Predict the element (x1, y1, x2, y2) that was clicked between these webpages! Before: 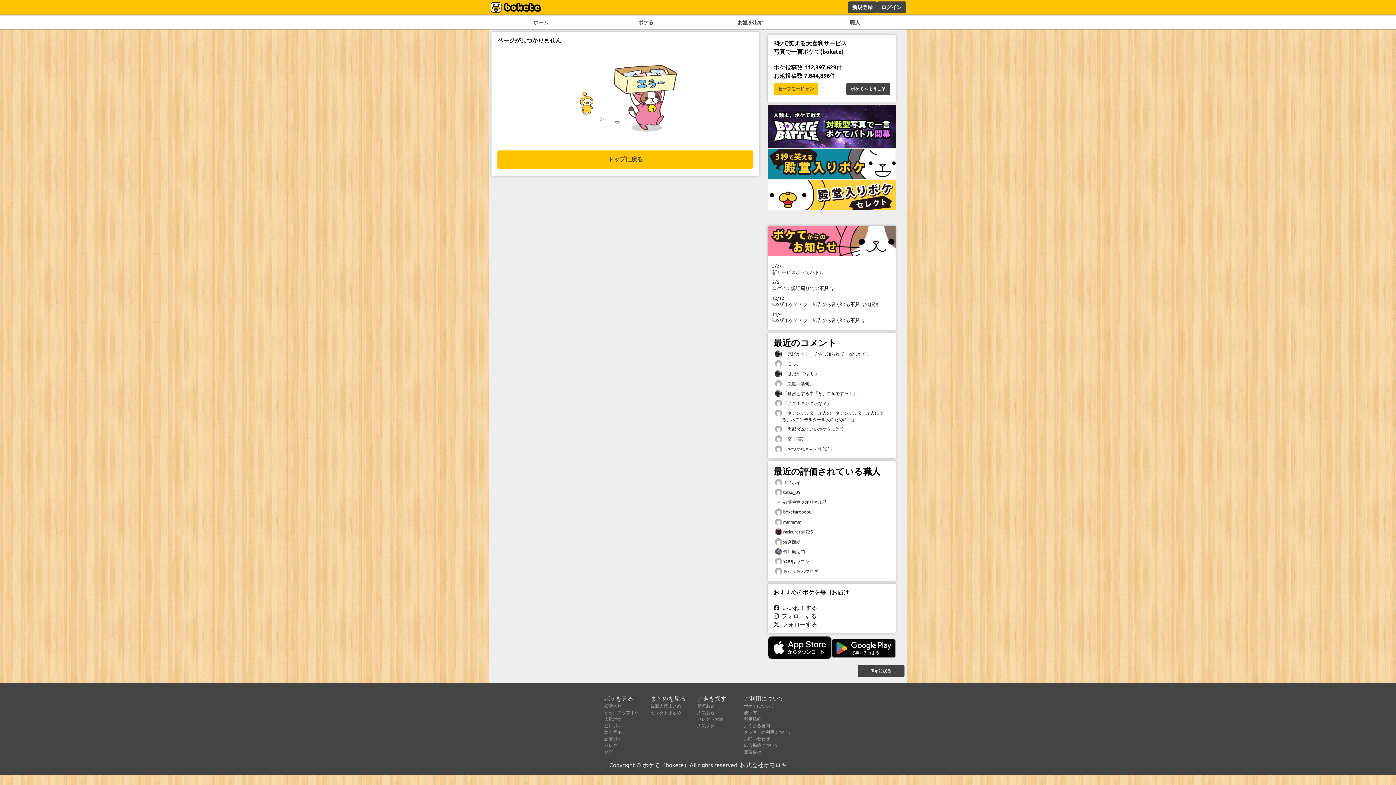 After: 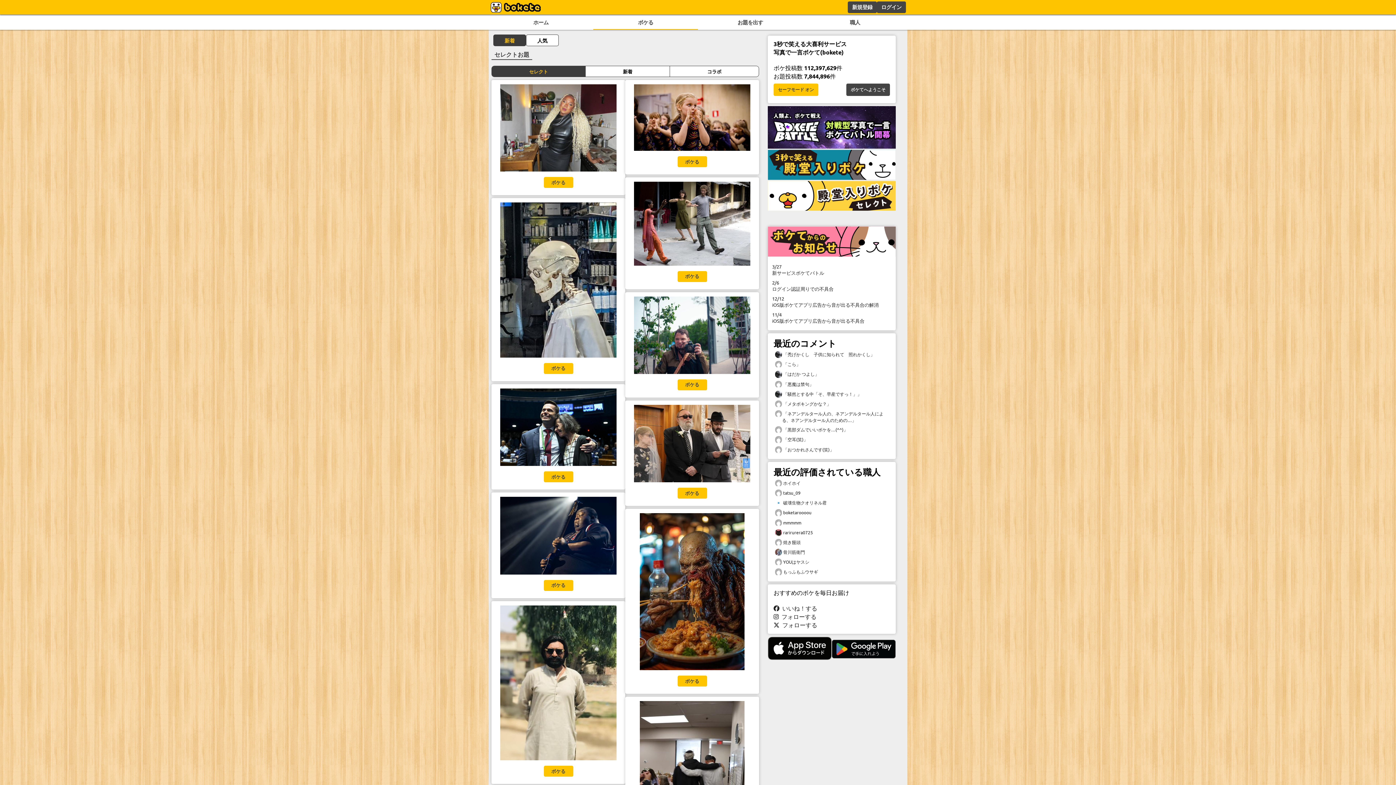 Action: label: セレクトお題 bbox: (697, 433, 723, 439)